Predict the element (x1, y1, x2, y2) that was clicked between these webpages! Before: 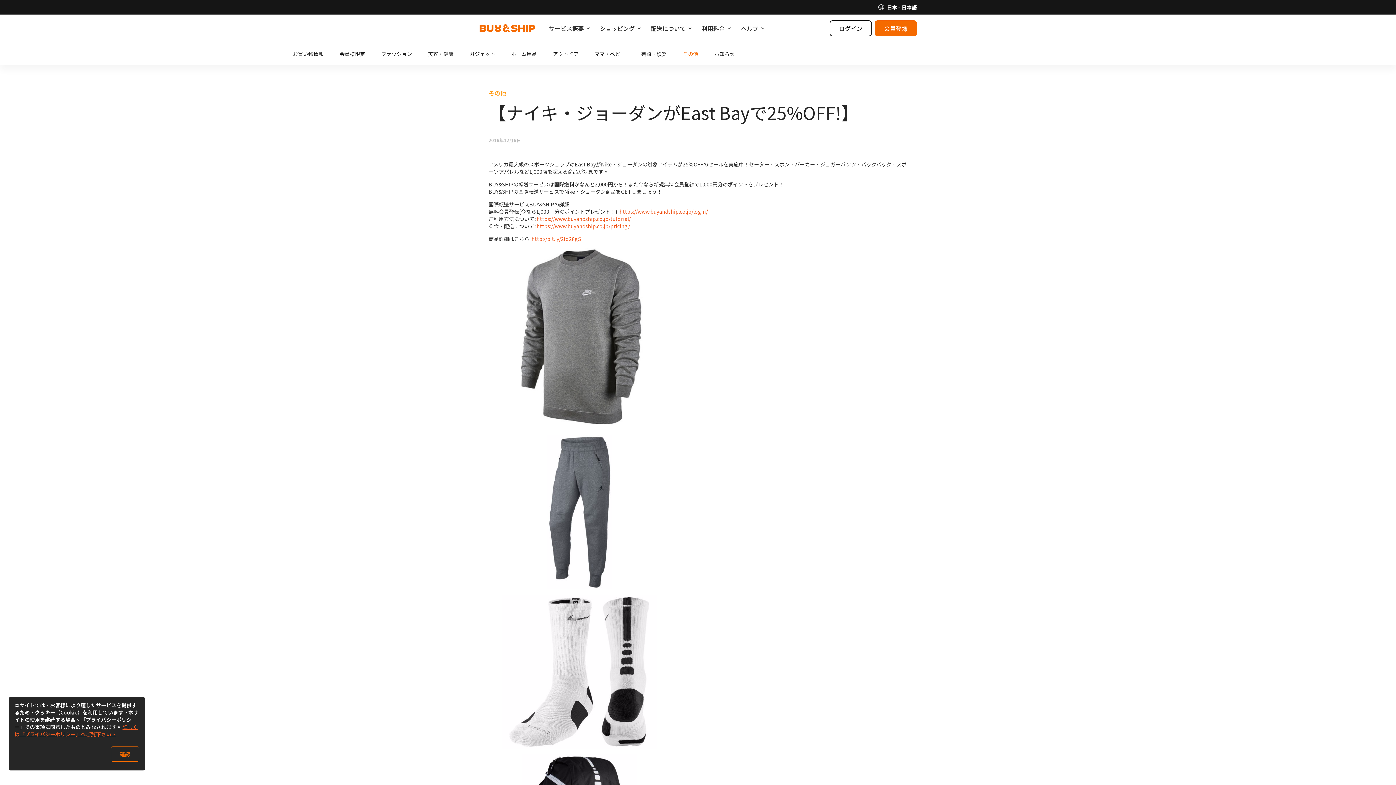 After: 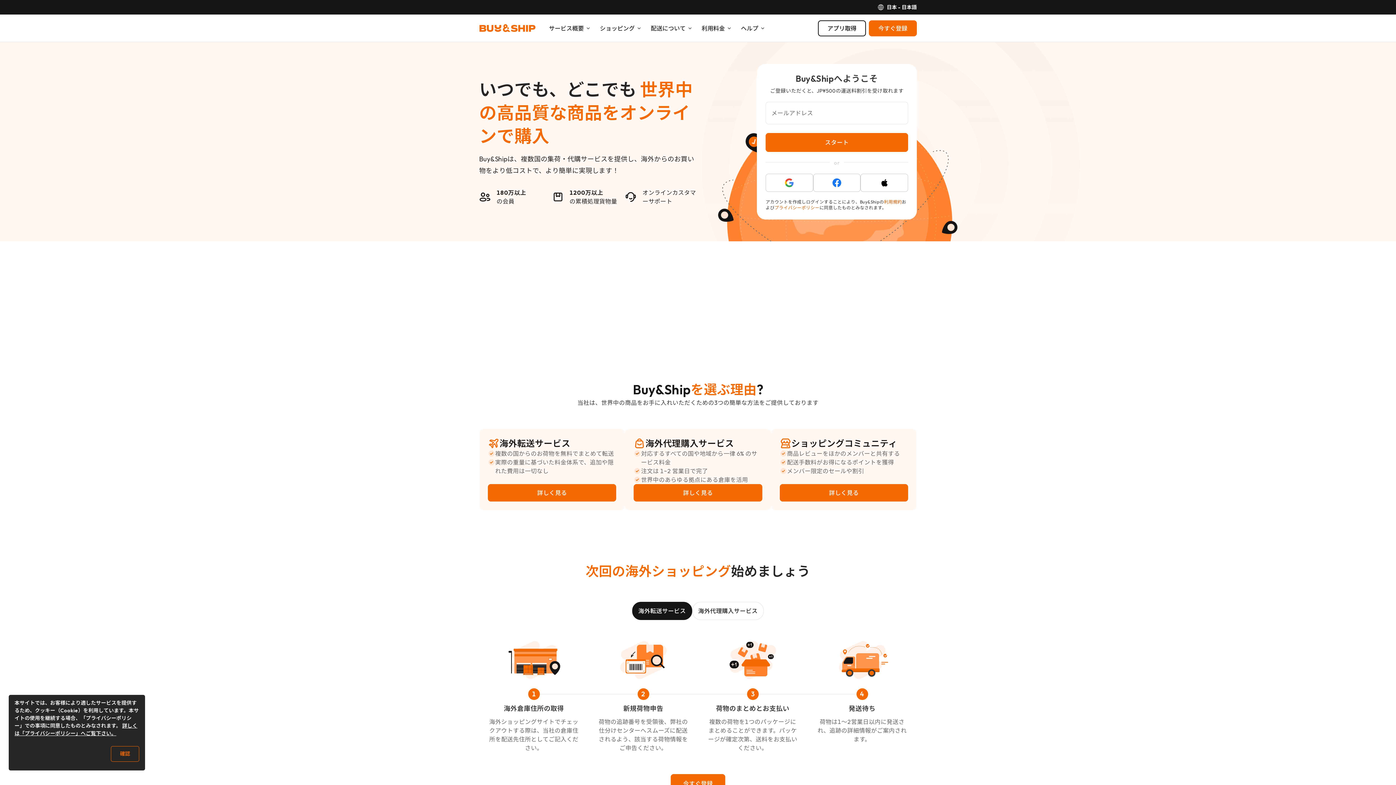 Action: label: https://www.buyandship.co.jp/login/ bbox: (619, 208, 708, 215)